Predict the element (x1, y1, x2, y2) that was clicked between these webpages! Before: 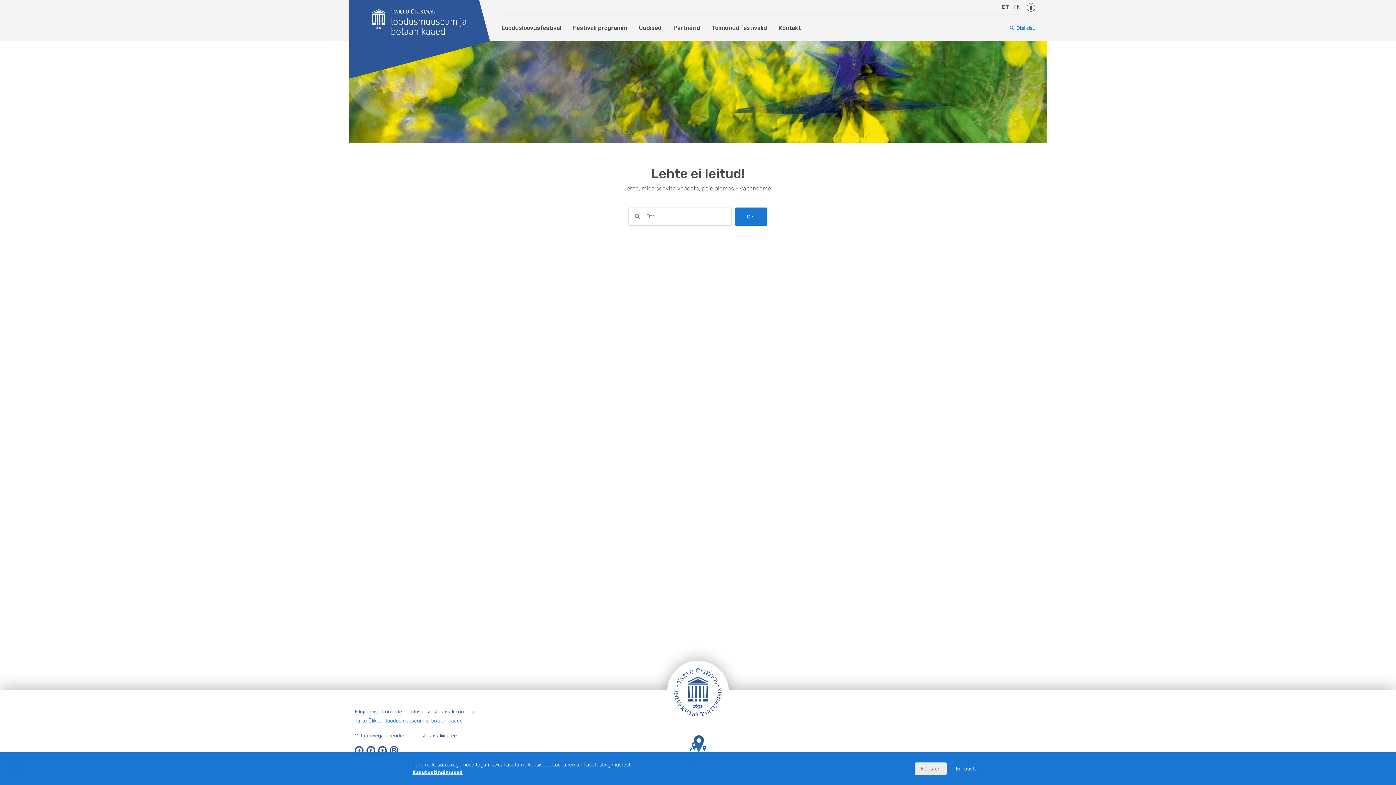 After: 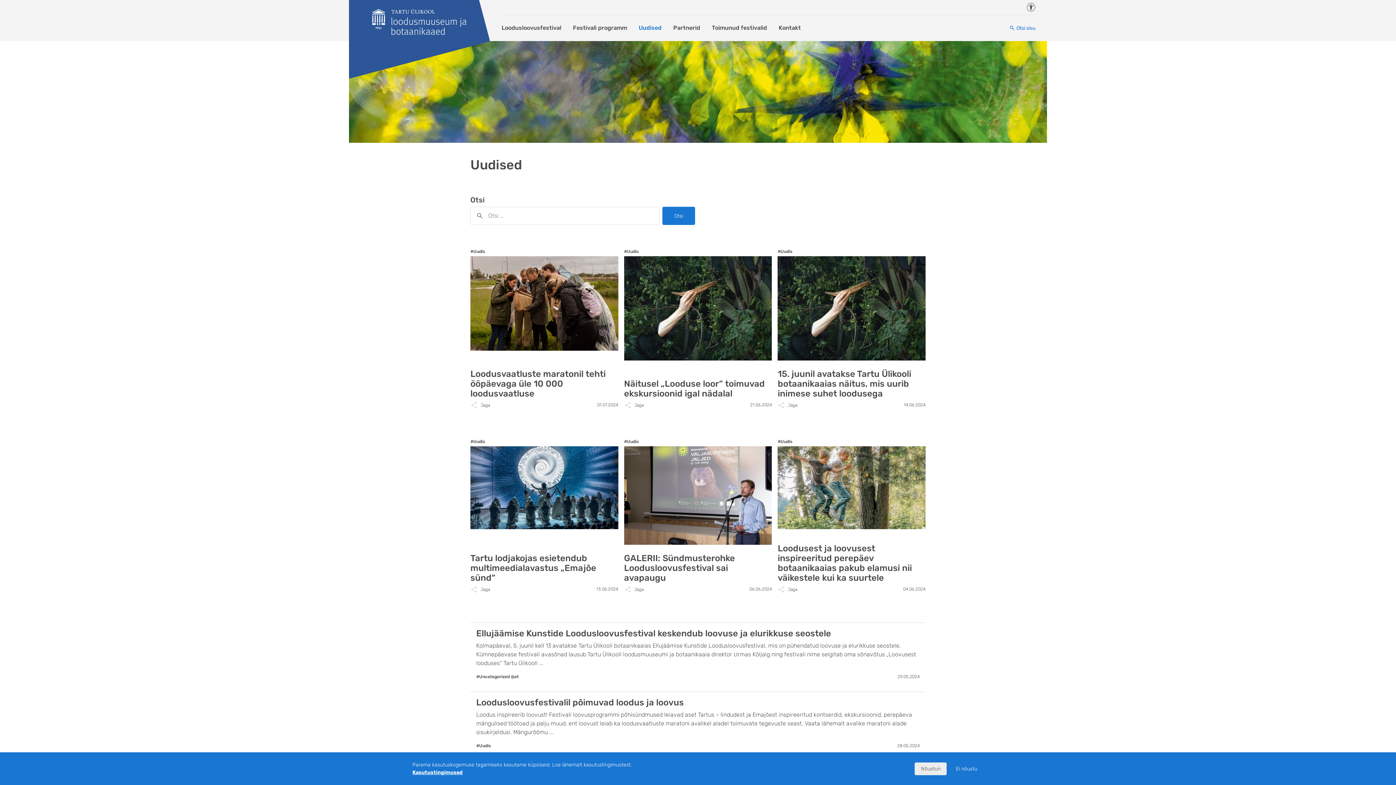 Action: label: Uudised bbox: (633, 20, 667, 35)